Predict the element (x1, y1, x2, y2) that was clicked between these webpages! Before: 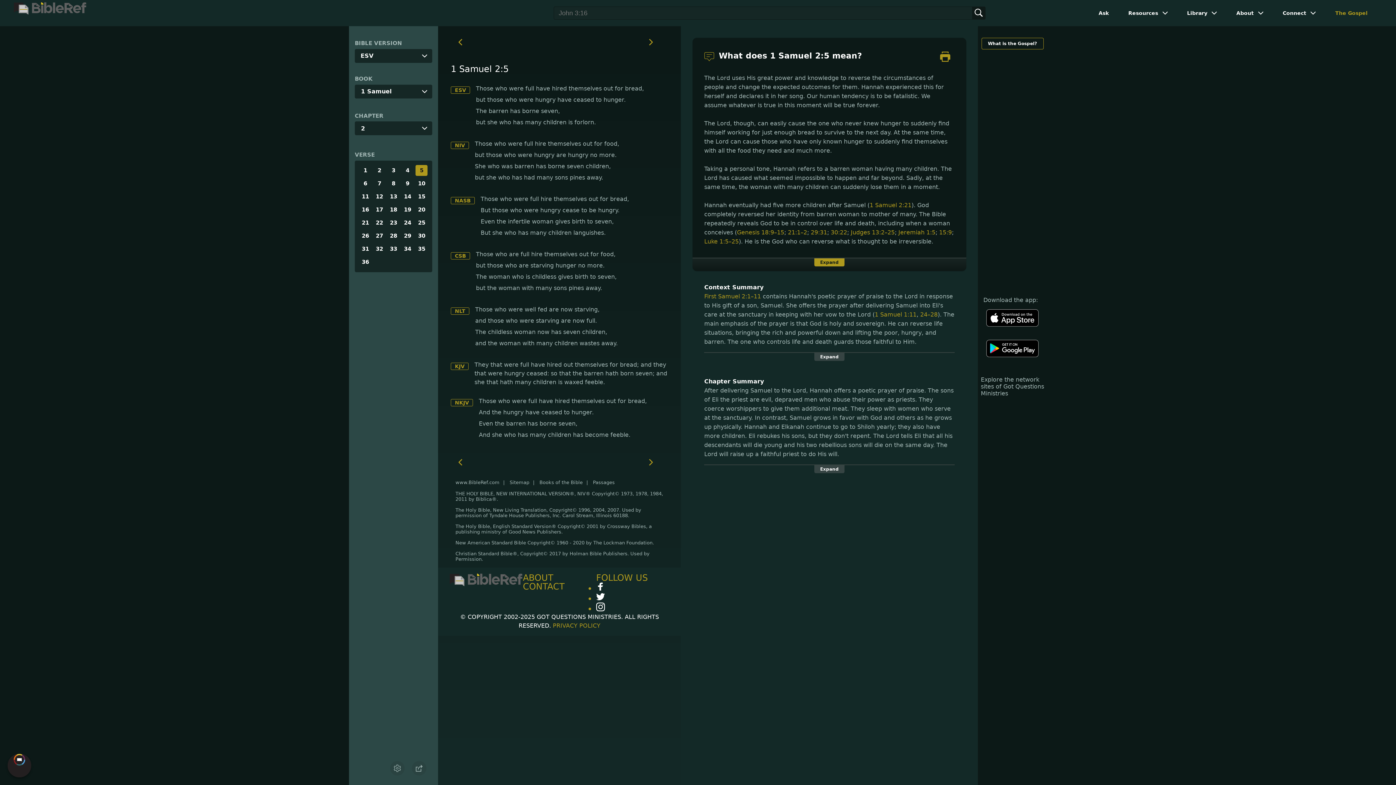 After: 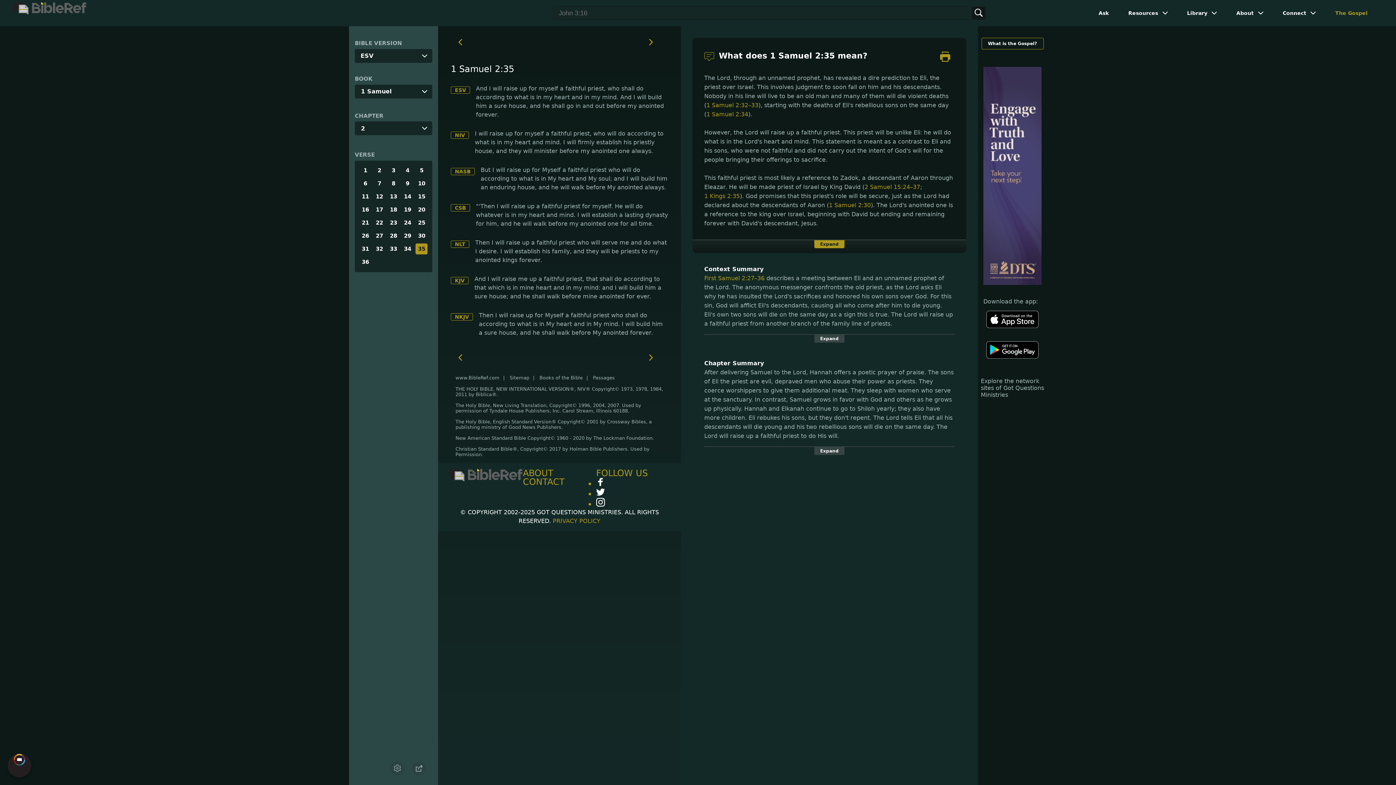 Action: bbox: (415, 243, 427, 254) label: 35